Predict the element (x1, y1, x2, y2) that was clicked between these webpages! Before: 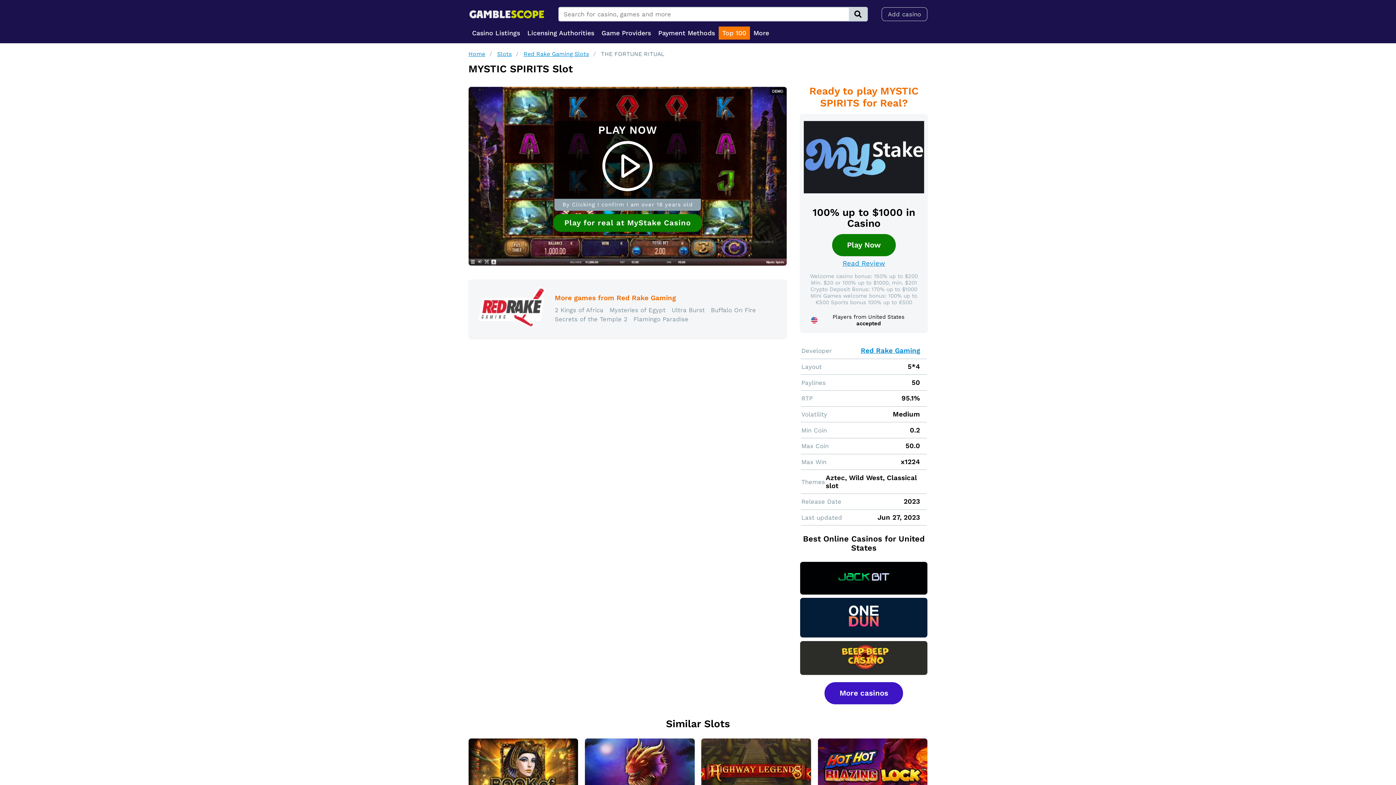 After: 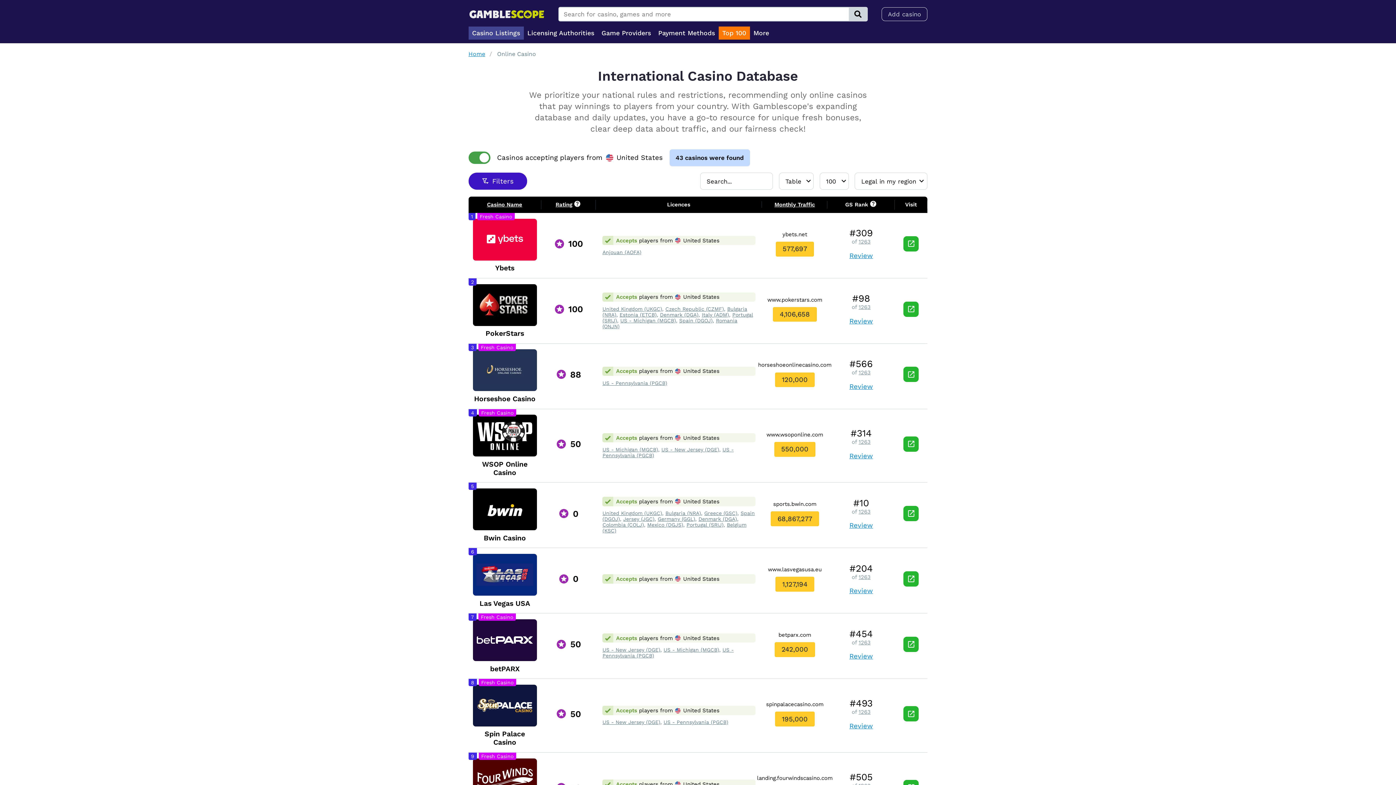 Action: bbox: (824, 682, 903, 704) label: More casinos